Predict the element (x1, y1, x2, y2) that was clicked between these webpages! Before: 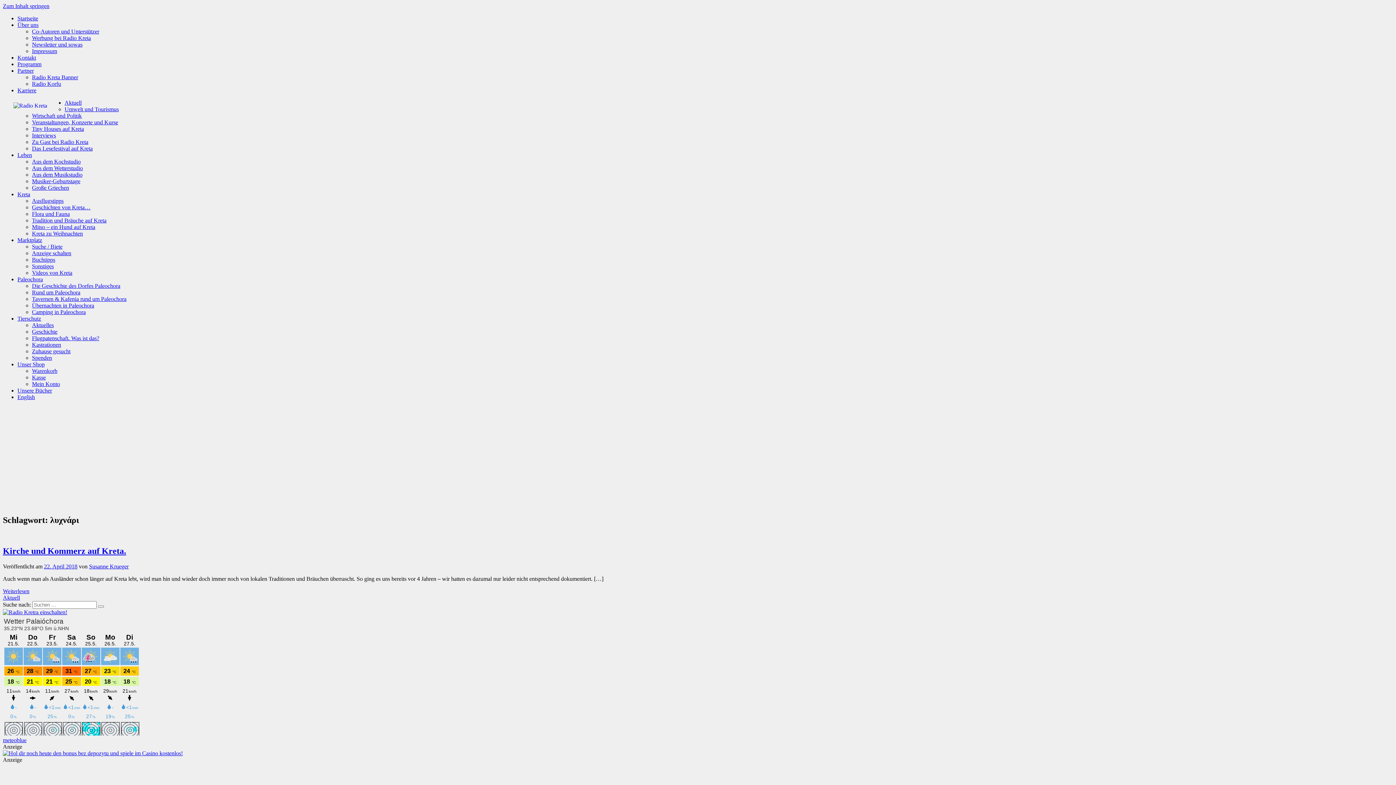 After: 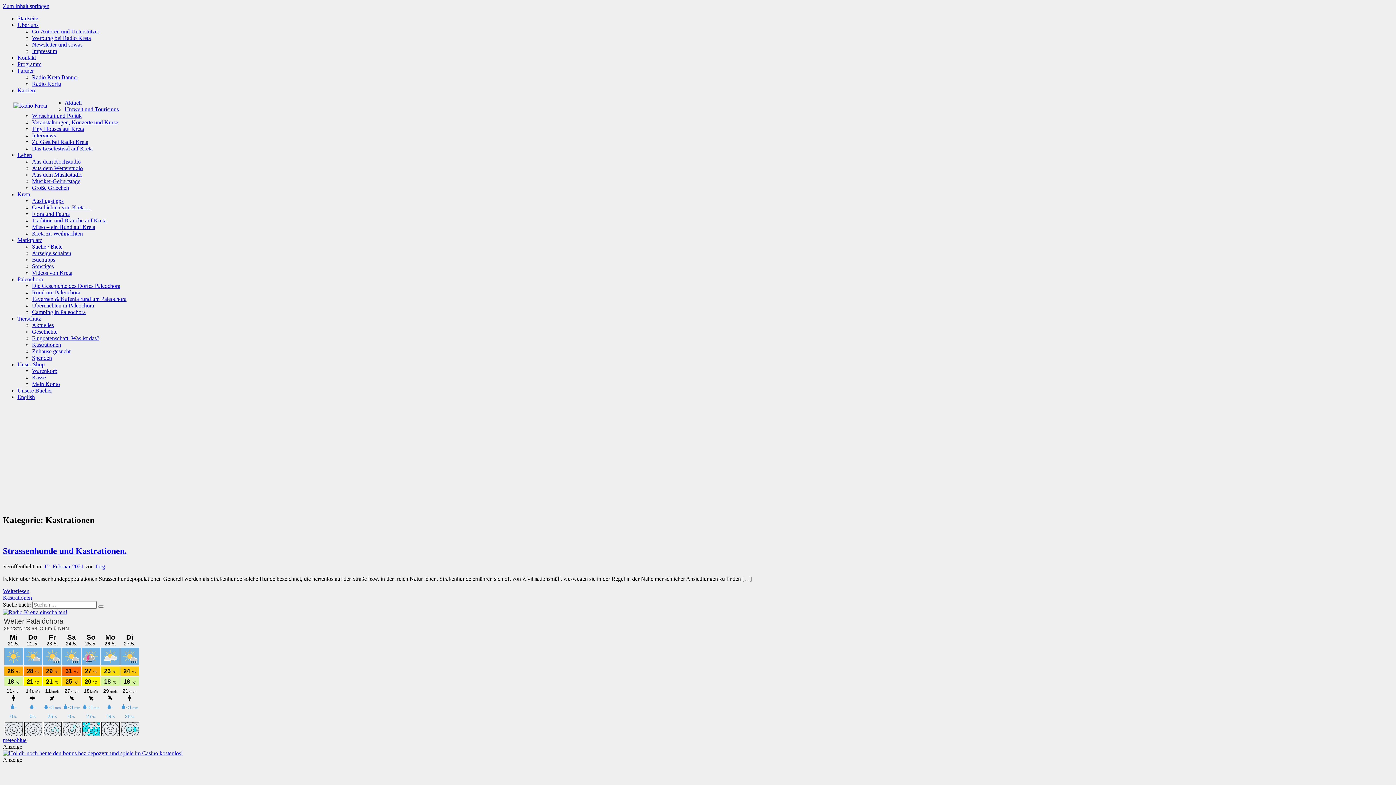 Action: bbox: (32, 341, 61, 348) label: Kastrationen